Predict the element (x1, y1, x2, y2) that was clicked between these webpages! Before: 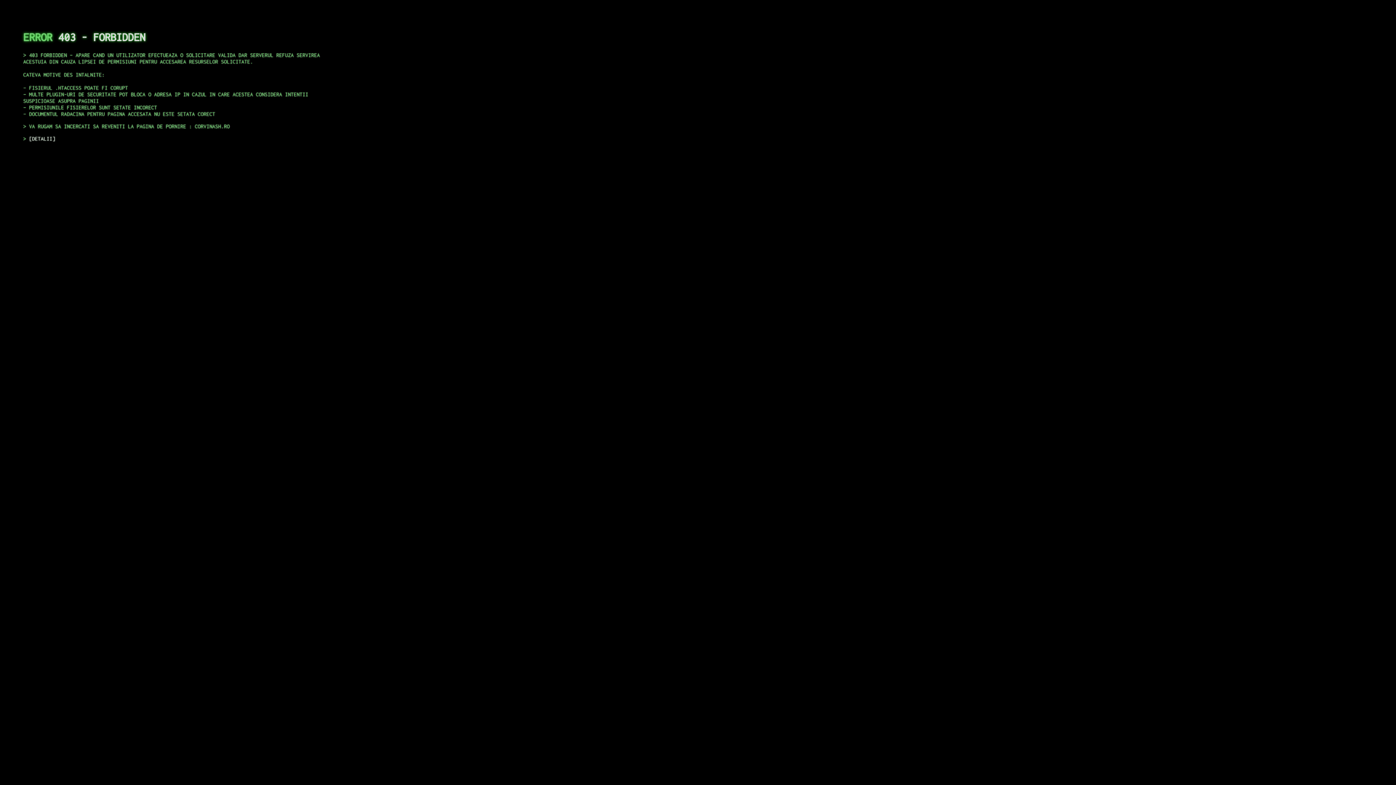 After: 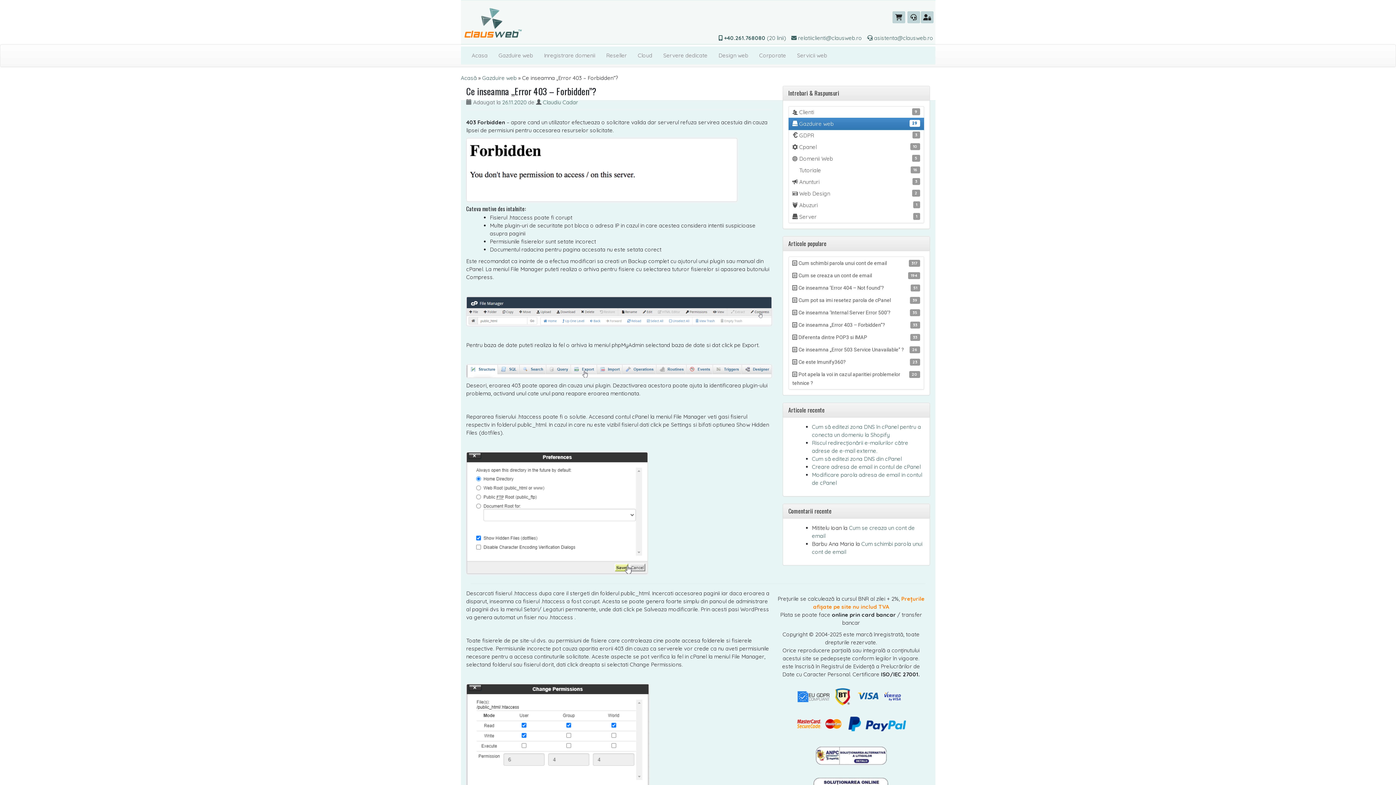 Action: label: DETALII bbox: (29, 135, 55, 141)